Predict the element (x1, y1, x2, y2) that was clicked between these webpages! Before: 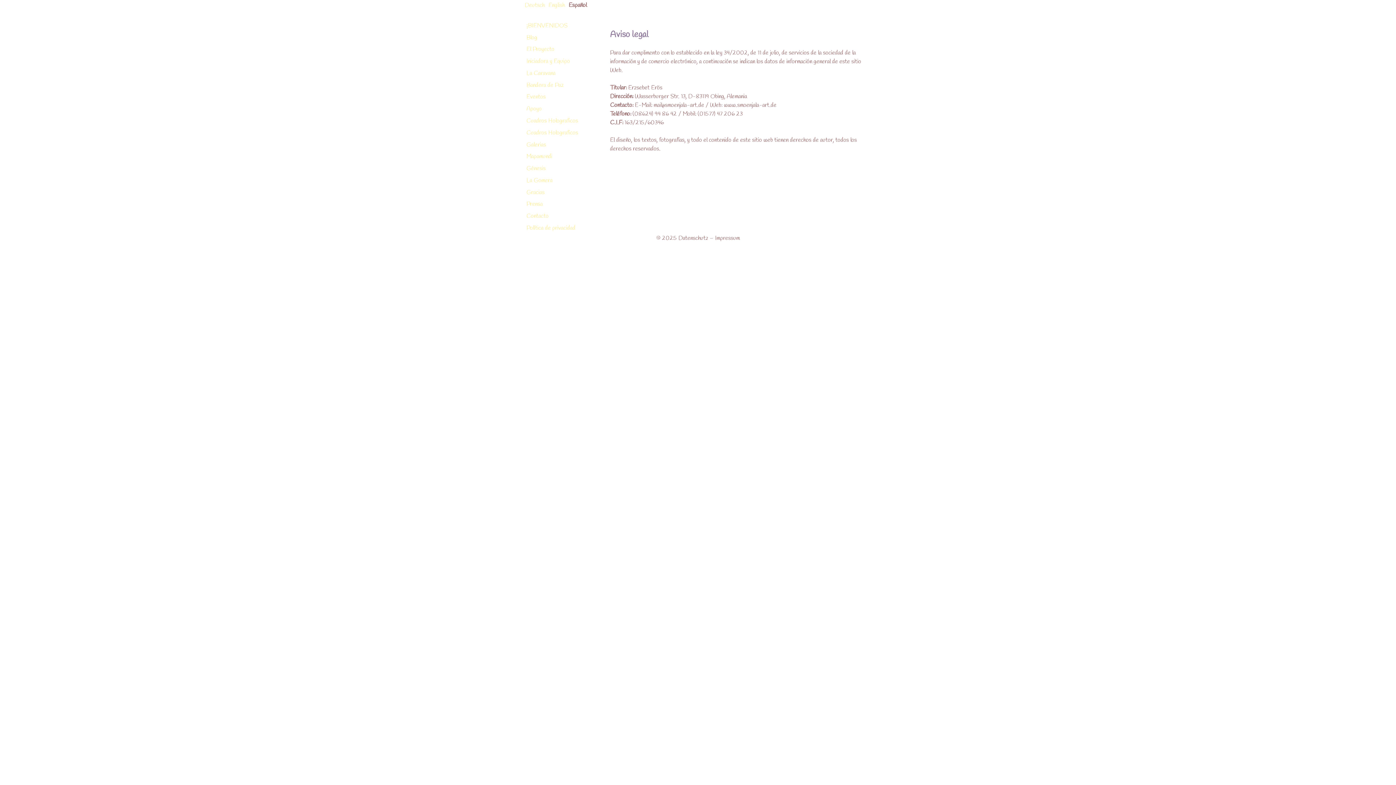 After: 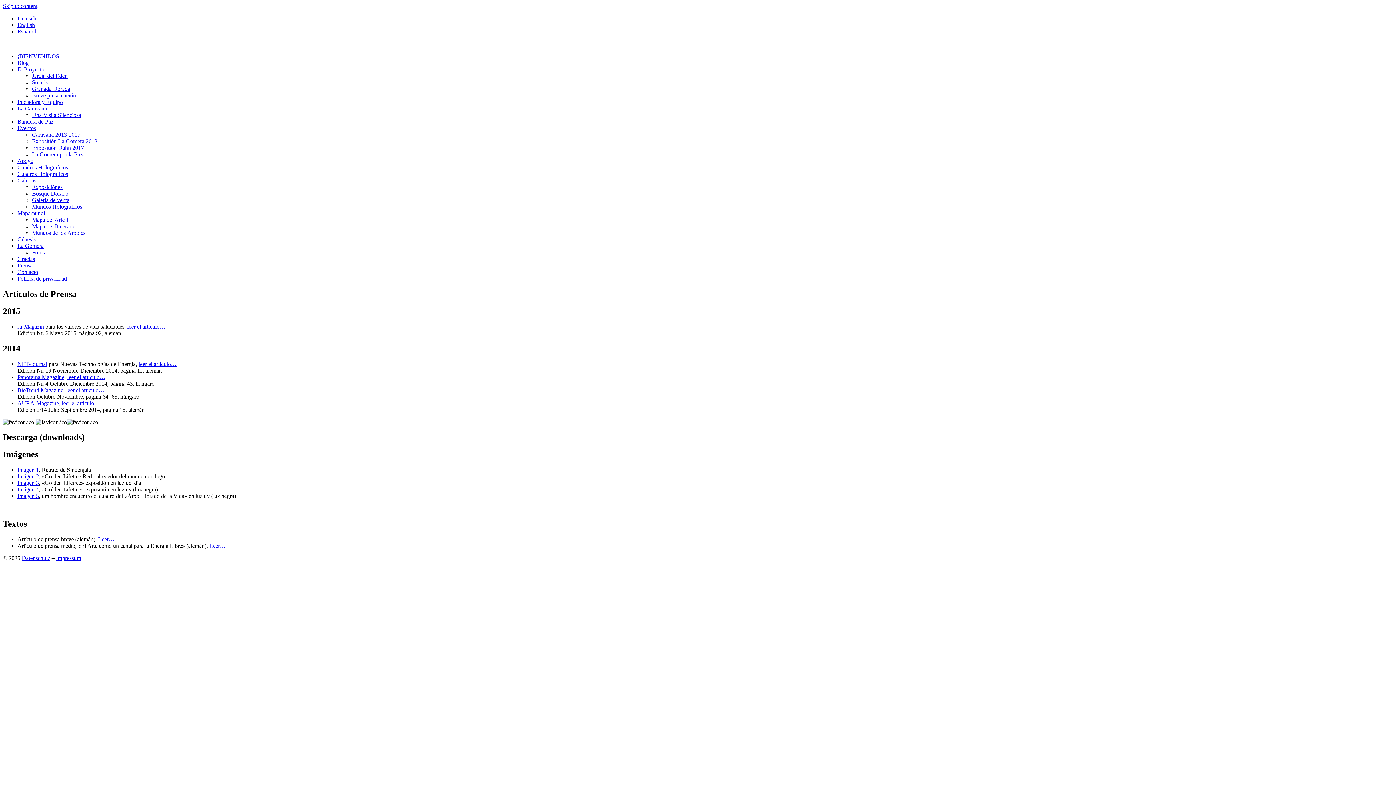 Action: label: Prensa bbox: (523, 198, 592, 210)